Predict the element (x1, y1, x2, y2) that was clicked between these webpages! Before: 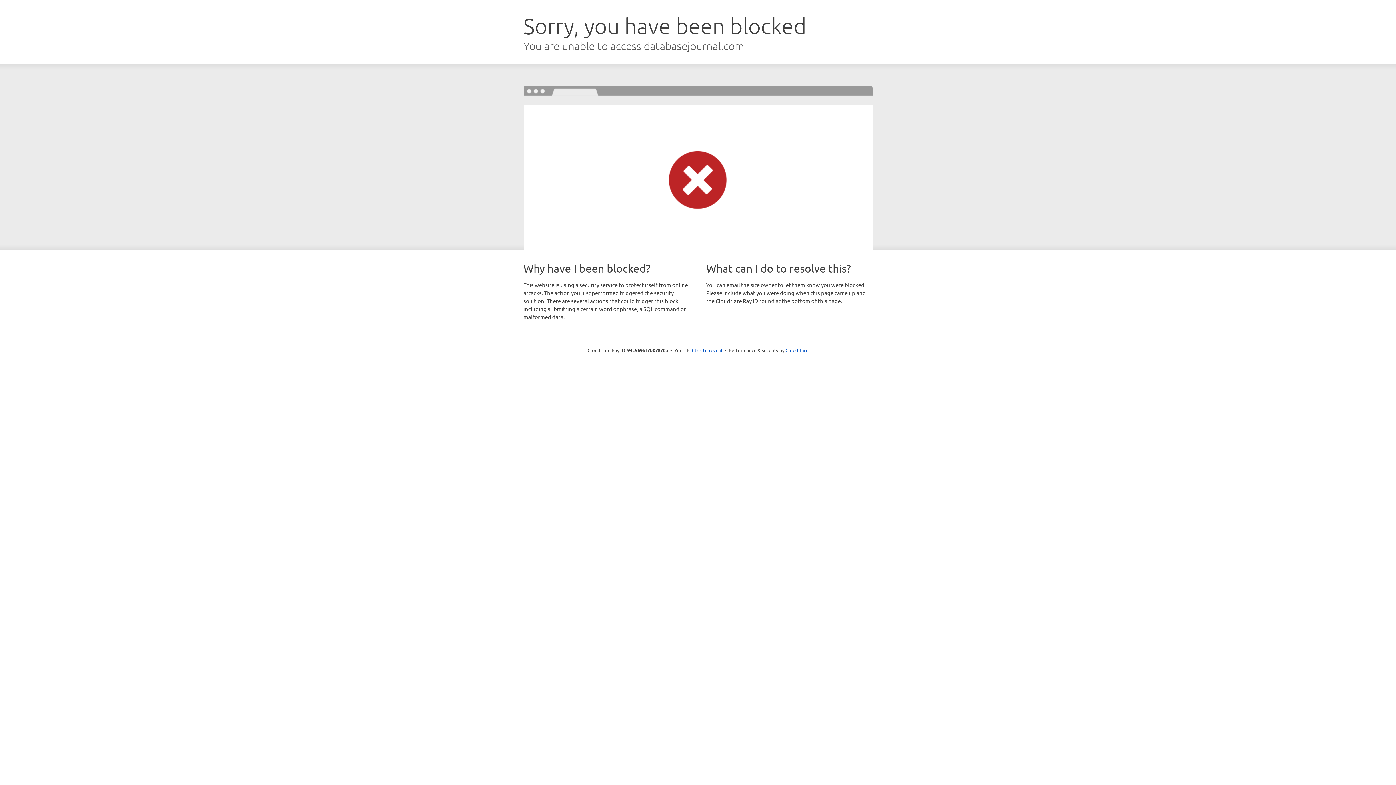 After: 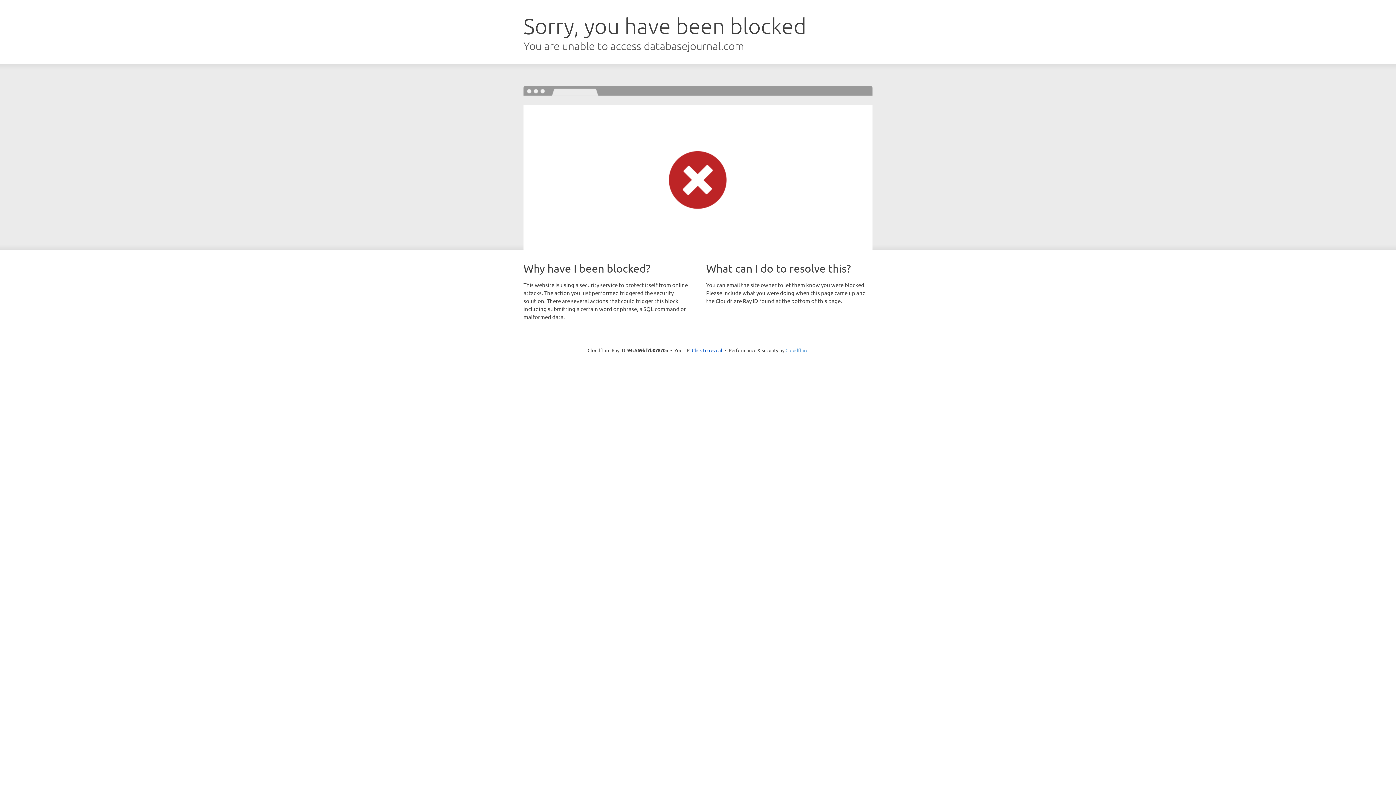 Action: label: Cloudflare bbox: (785, 347, 808, 353)